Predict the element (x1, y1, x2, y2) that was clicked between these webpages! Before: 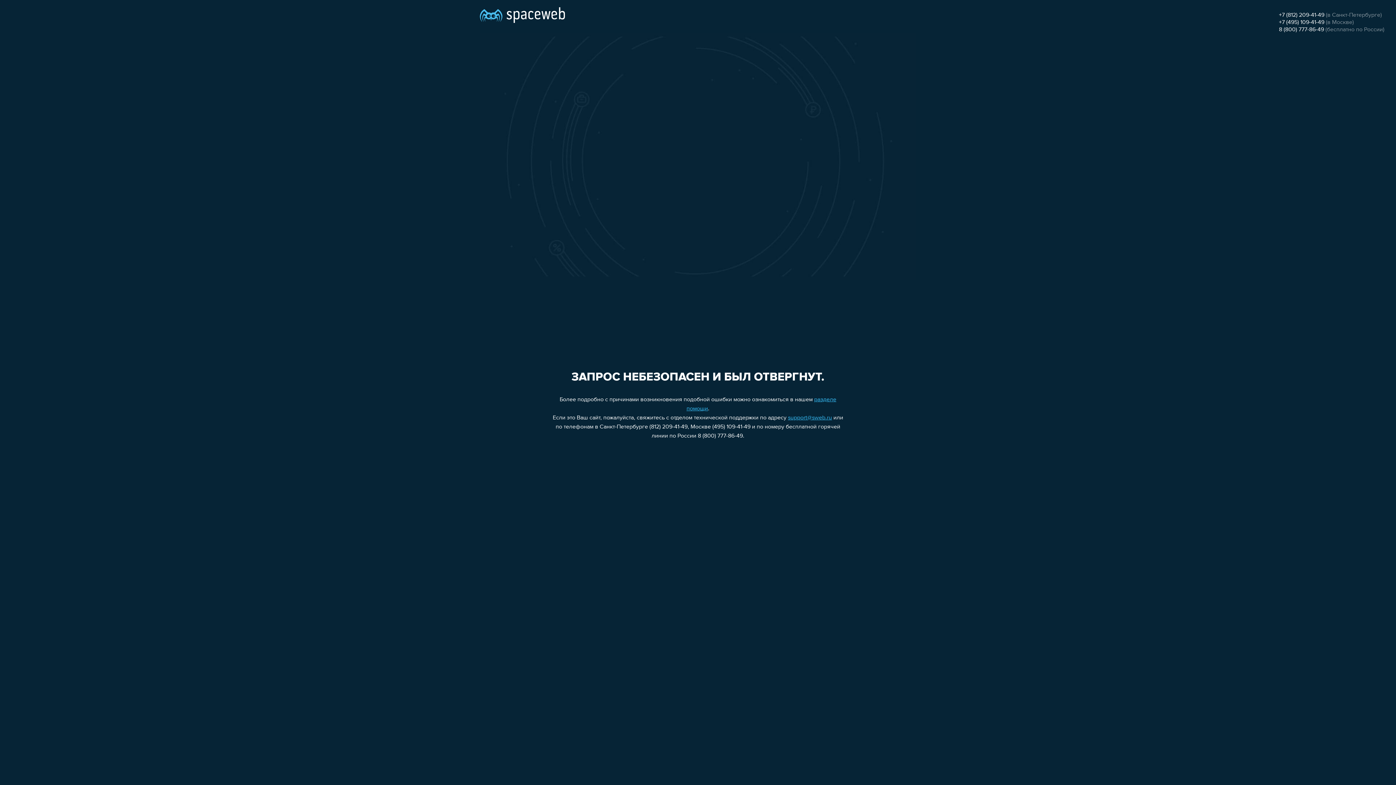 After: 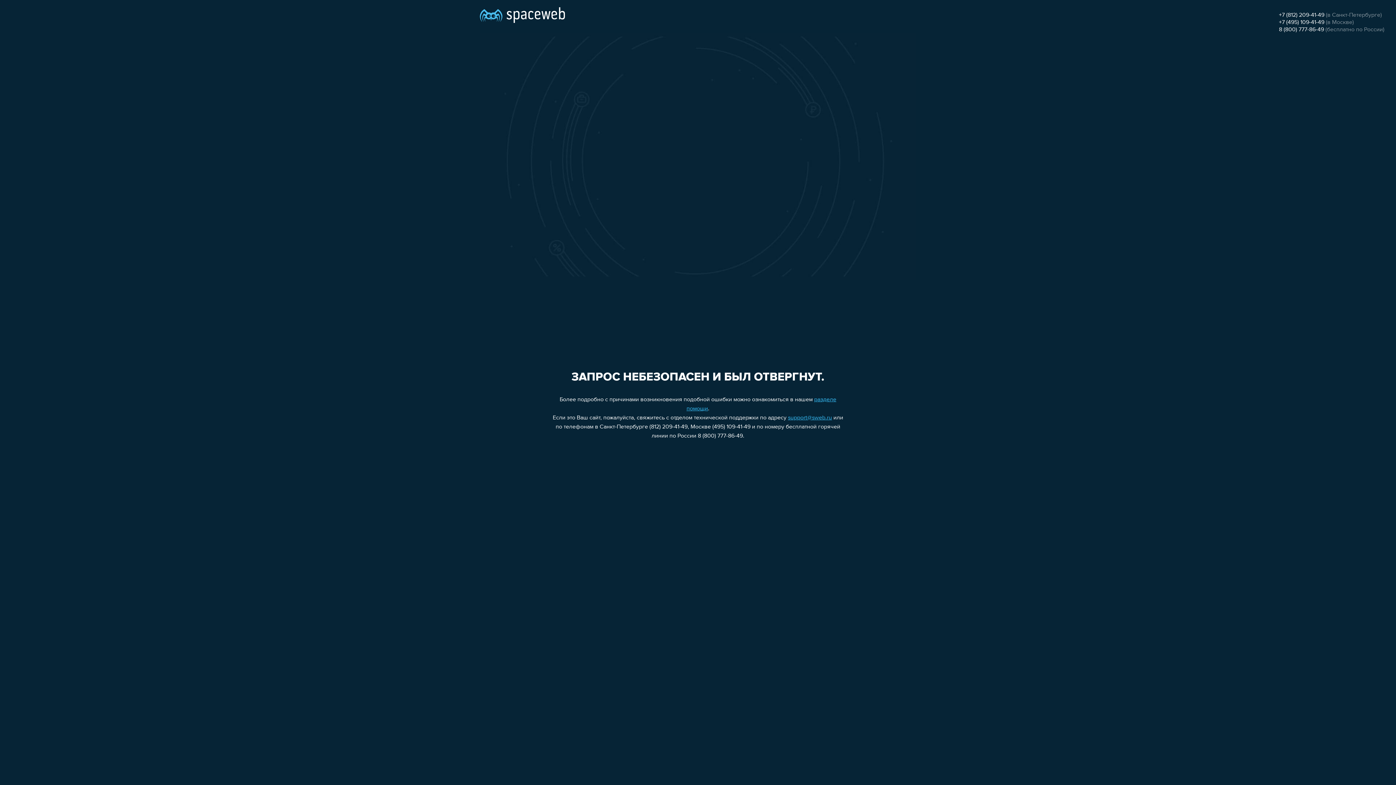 Action: bbox: (788, 415, 832, 421) label: support@sweb.ru